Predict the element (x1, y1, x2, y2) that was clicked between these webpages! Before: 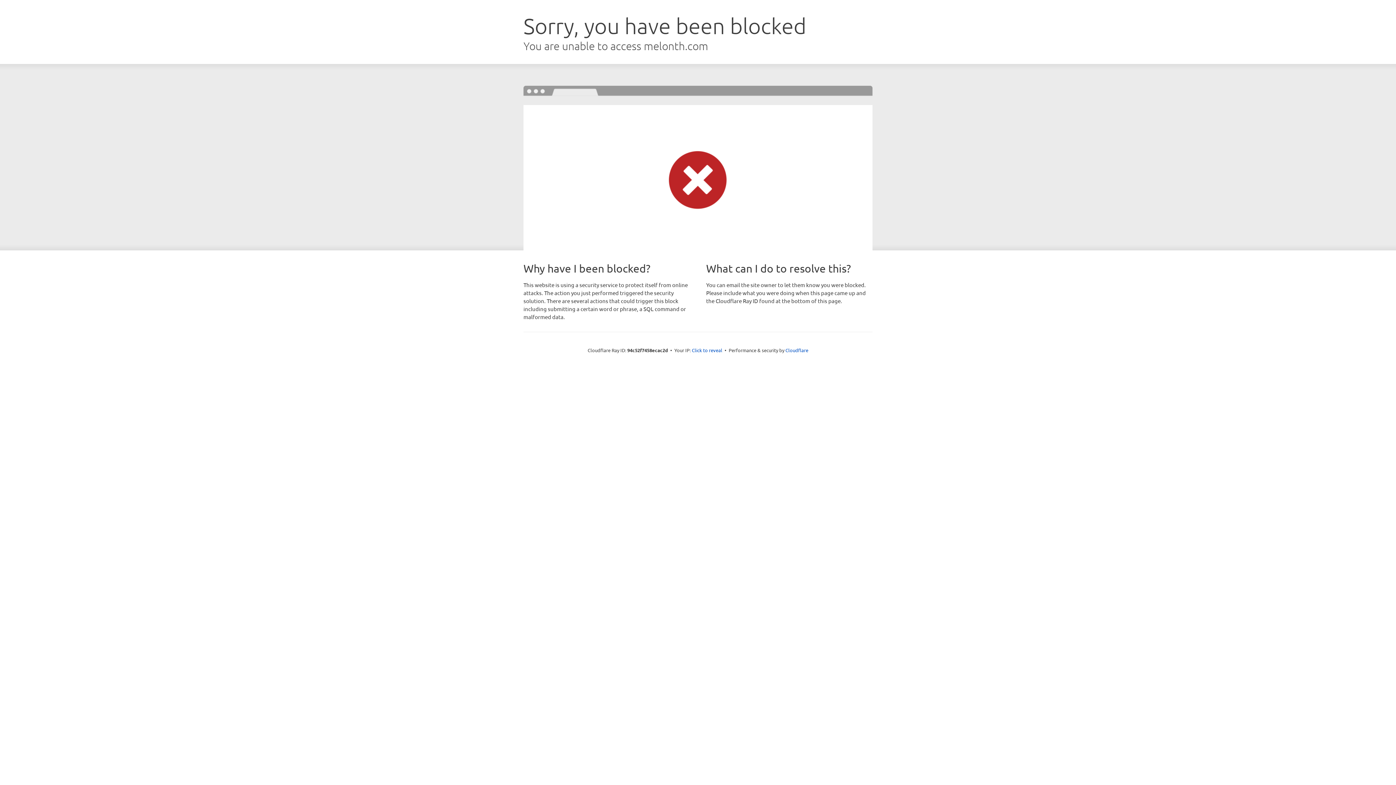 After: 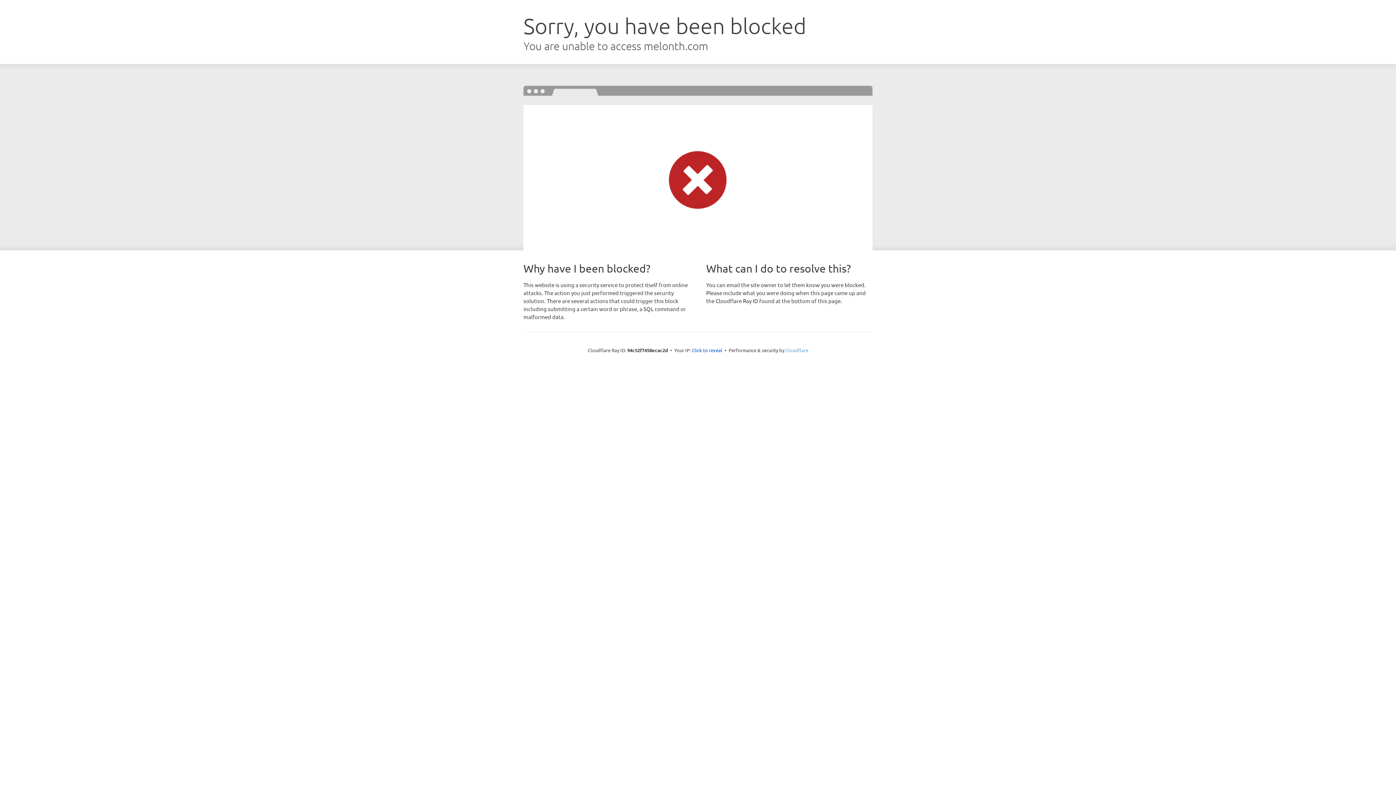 Action: bbox: (785, 347, 808, 353) label: Cloudflare